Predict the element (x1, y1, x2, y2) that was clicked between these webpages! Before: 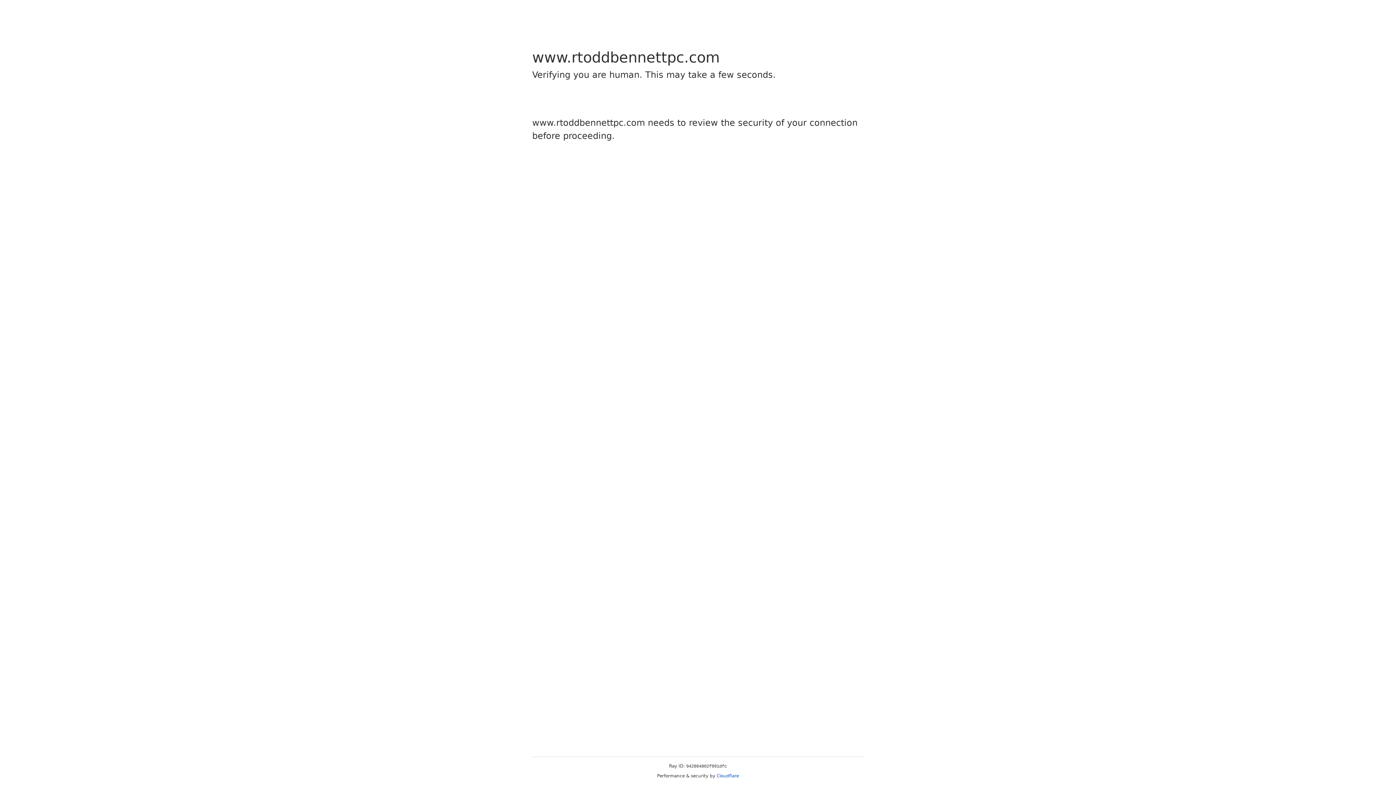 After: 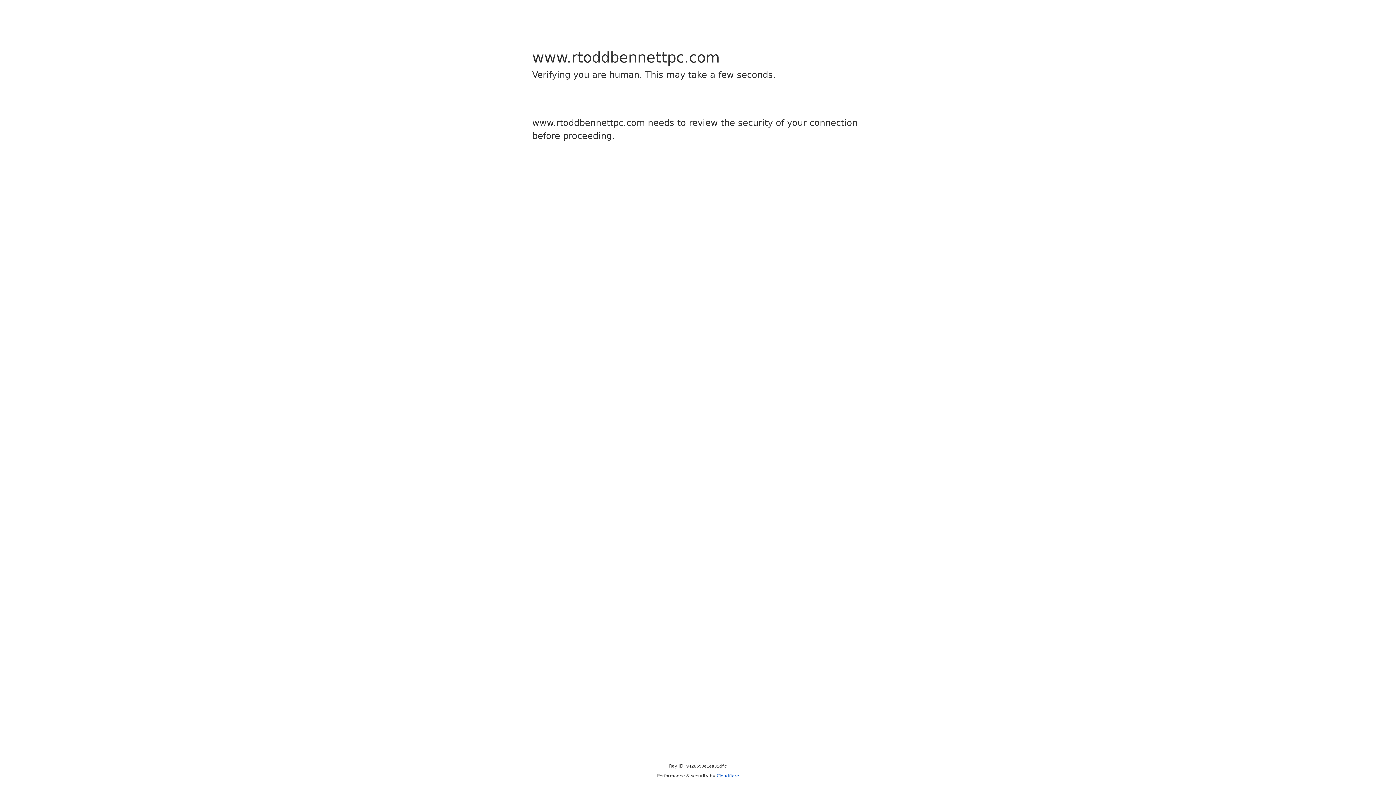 Action: label: Cloudflare bbox: (716, 773, 739, 778)